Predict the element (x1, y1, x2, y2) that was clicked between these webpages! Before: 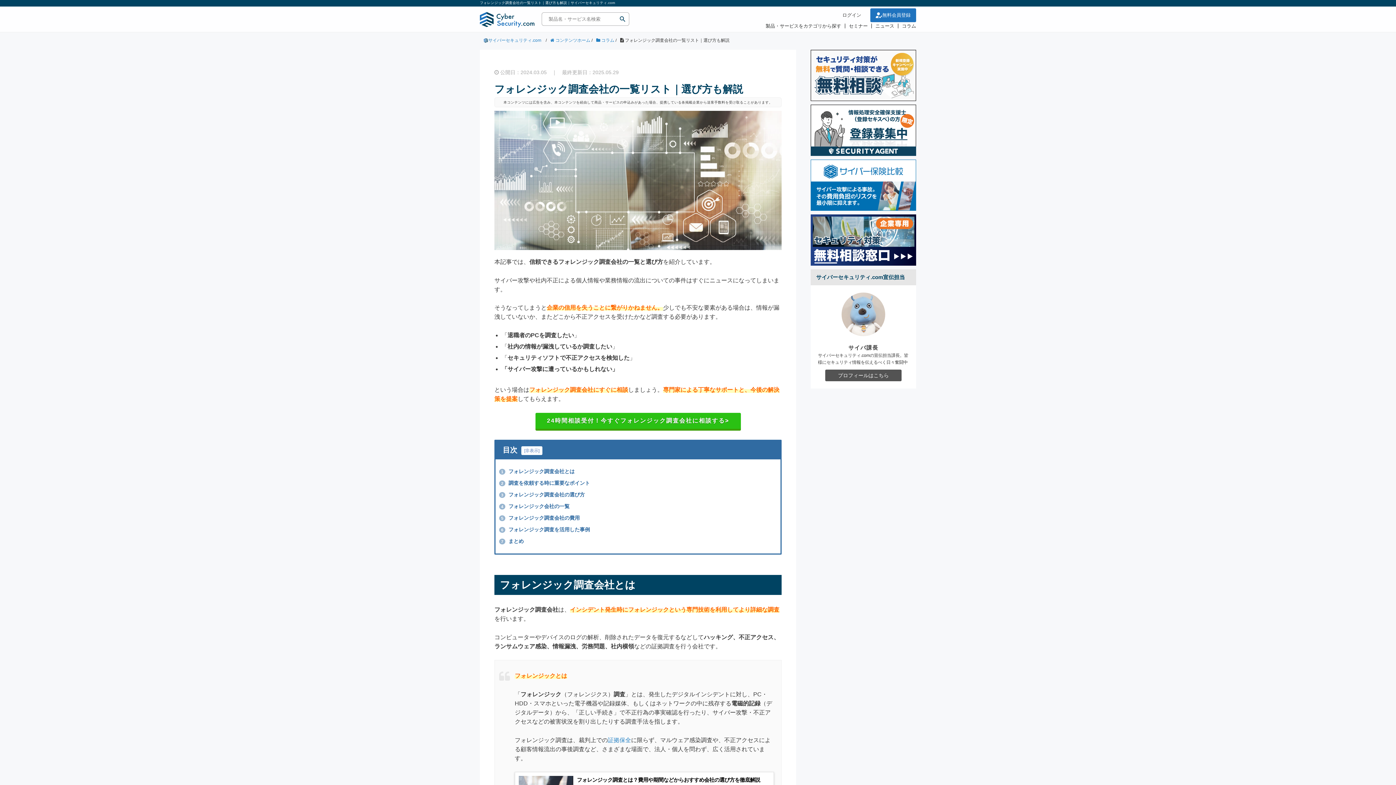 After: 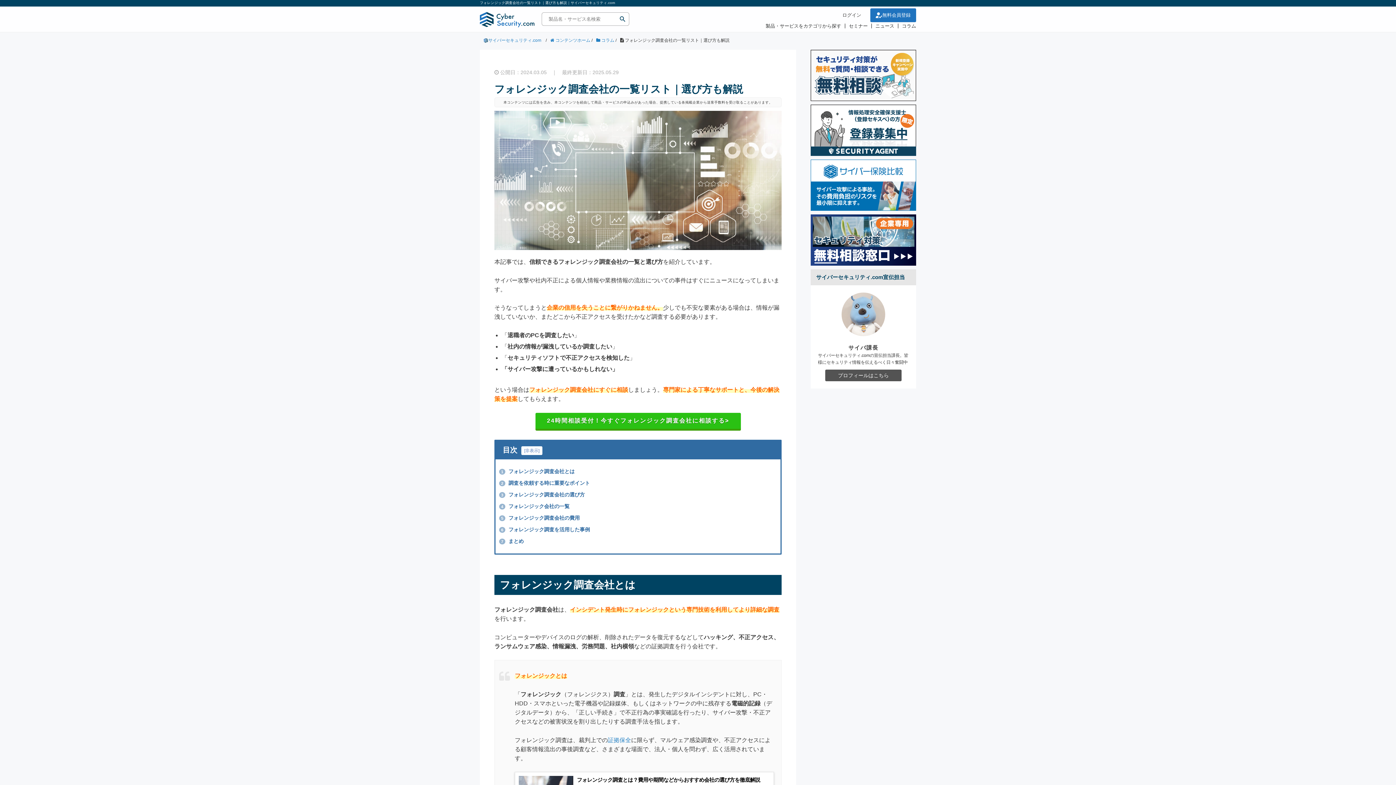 Action: bbox: (810, 183, 916, 189)